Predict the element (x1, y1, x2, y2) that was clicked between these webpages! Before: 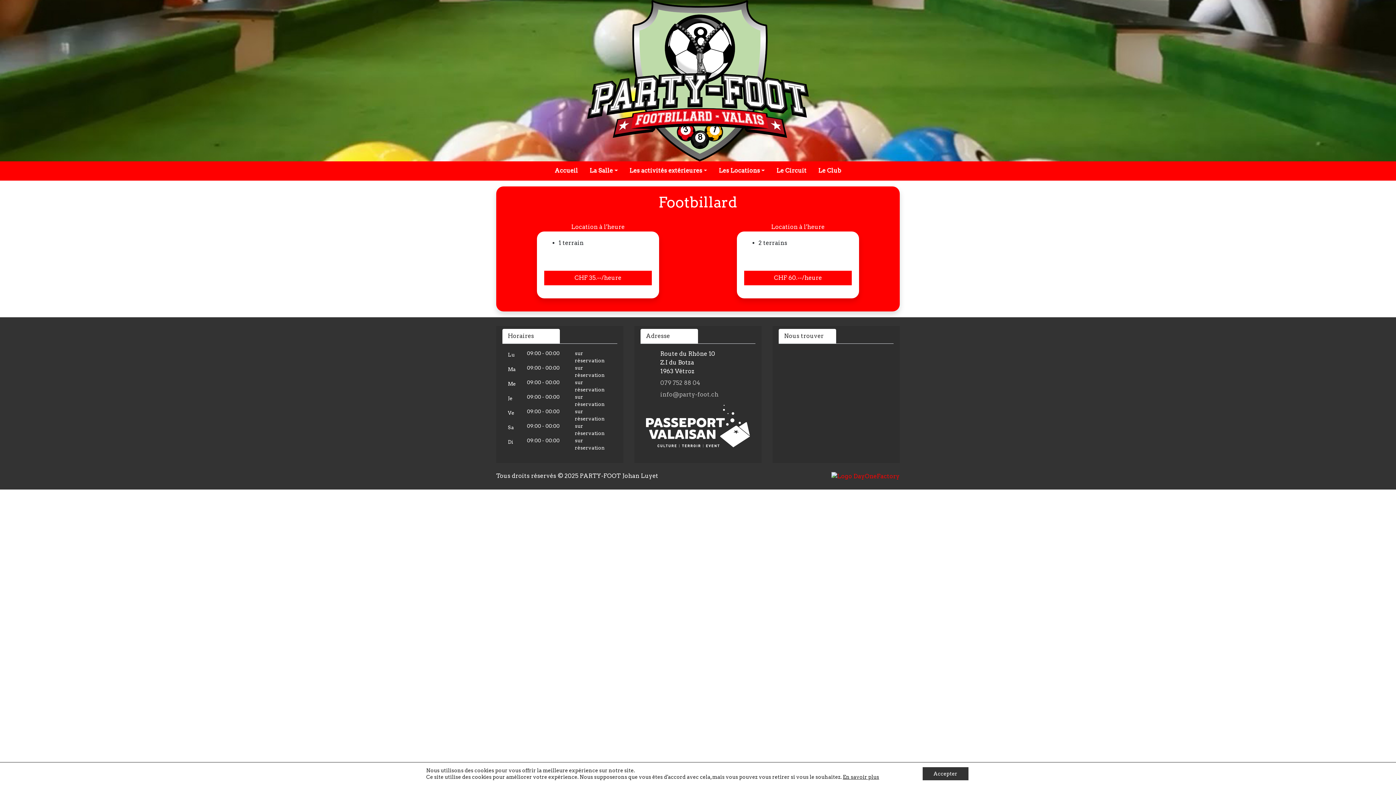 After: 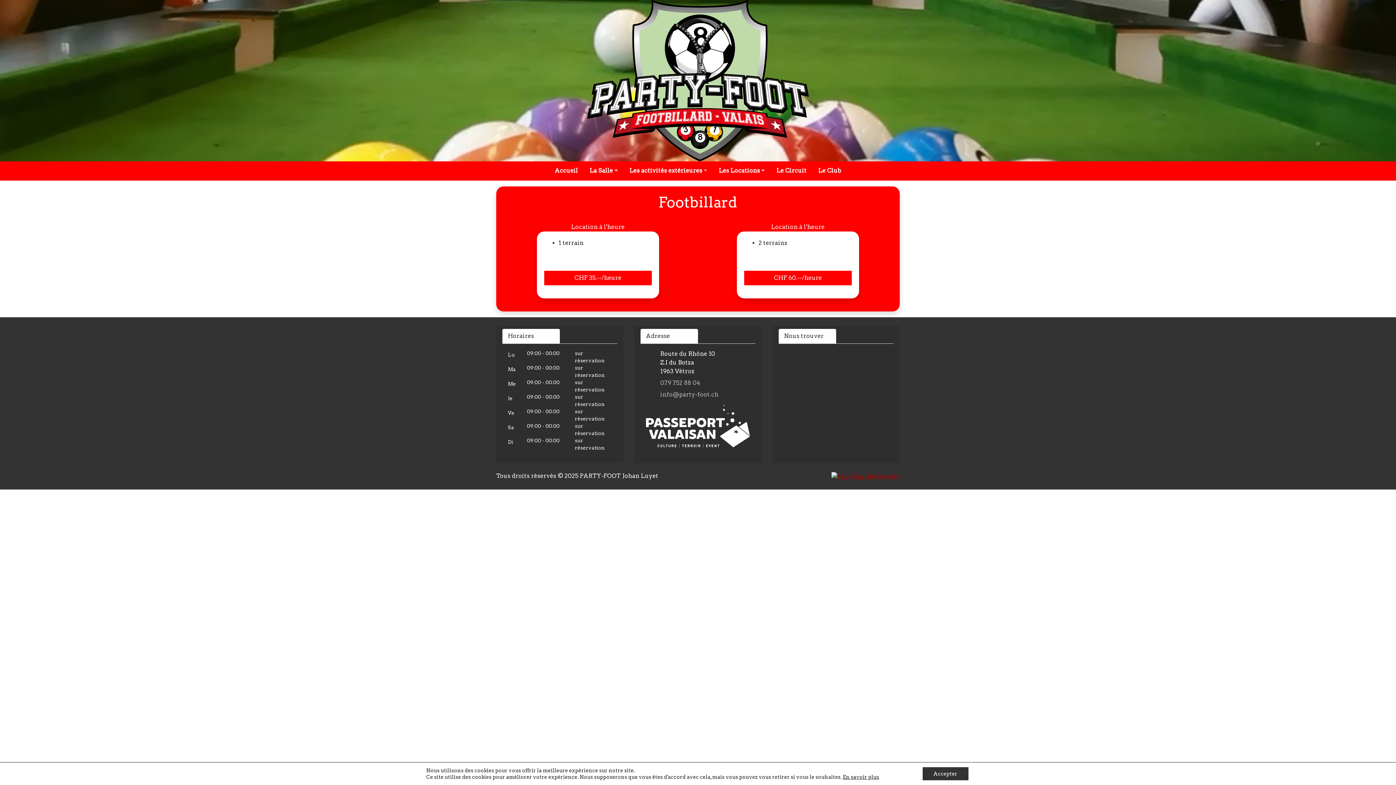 Action: bbox: (831, 472, 900, 479)